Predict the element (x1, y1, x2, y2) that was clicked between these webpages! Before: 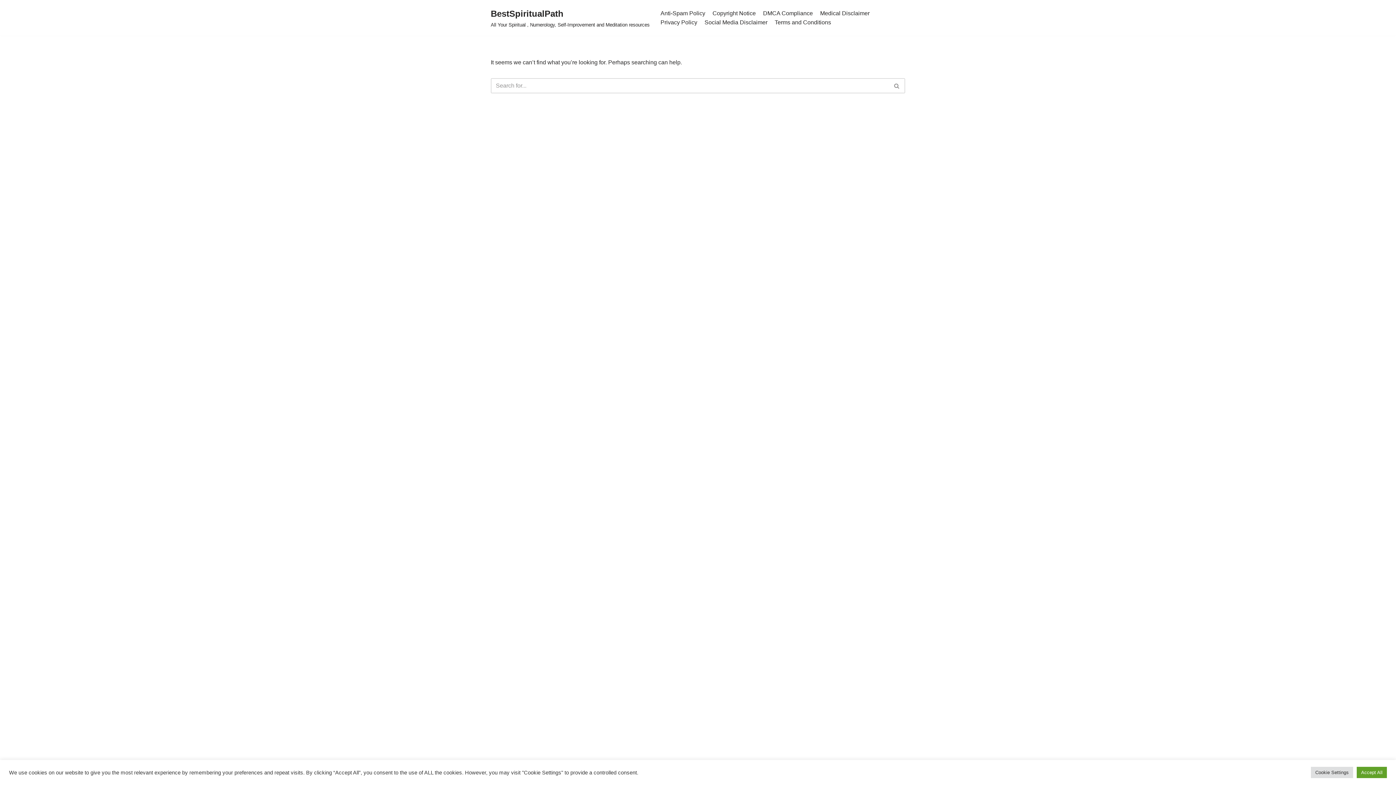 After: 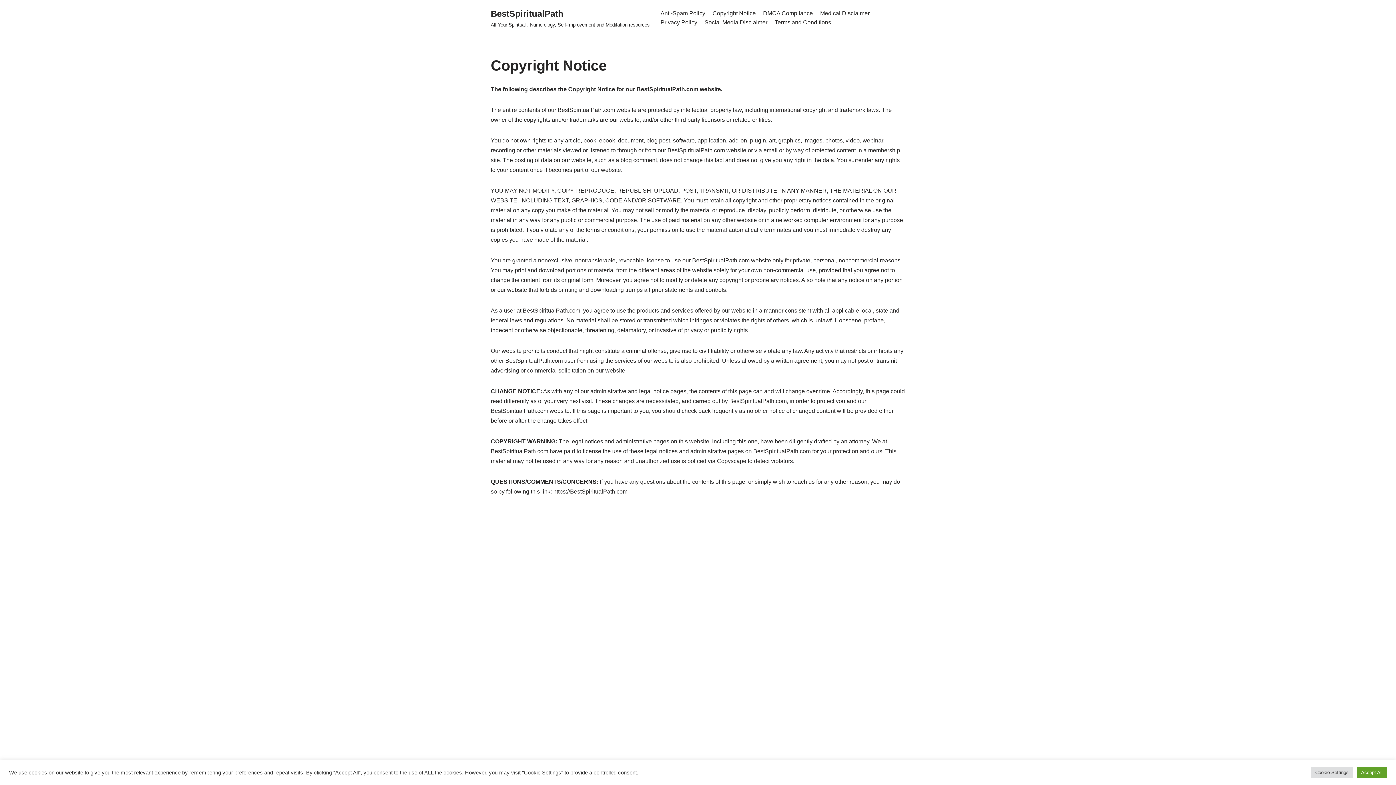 Action: bbox: (712, 8, 756, 17) label: Copyright Notice